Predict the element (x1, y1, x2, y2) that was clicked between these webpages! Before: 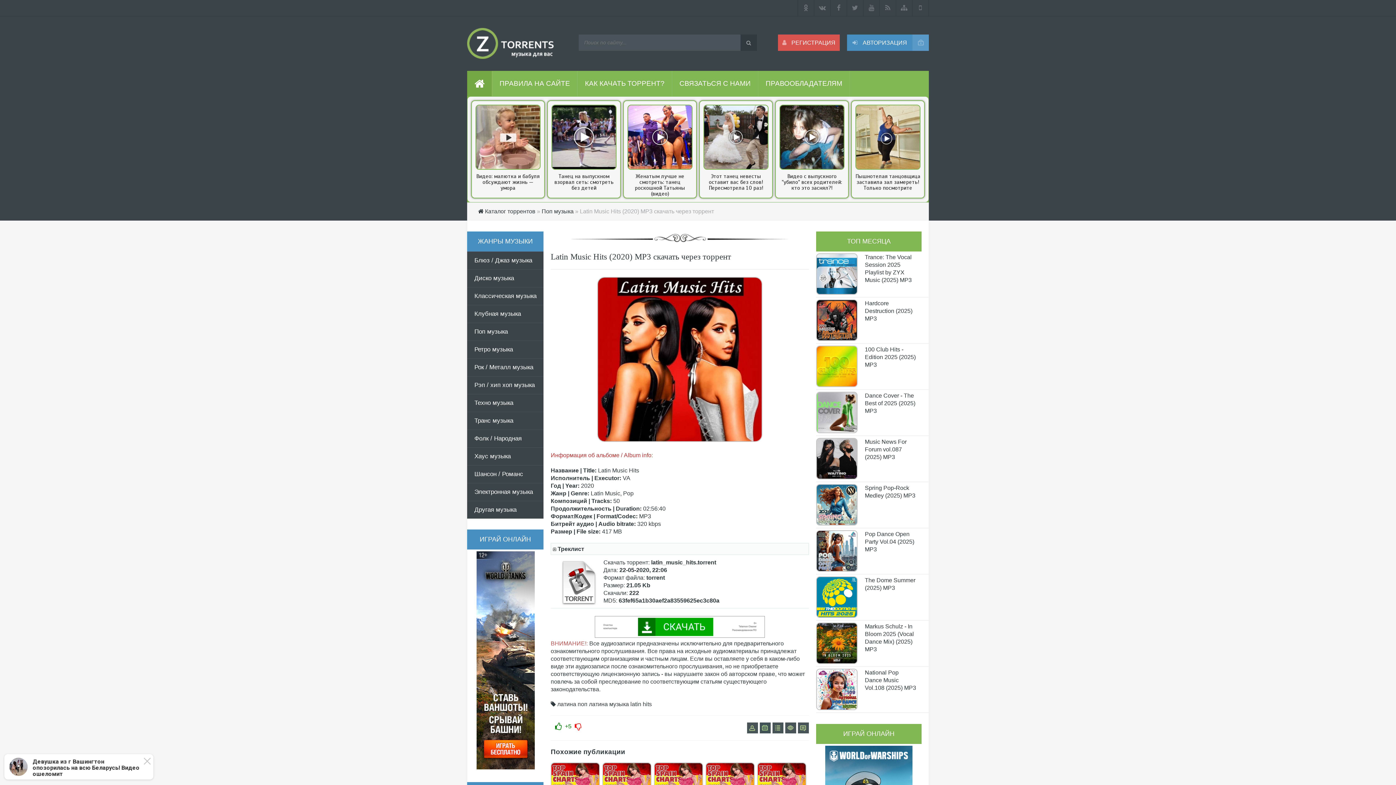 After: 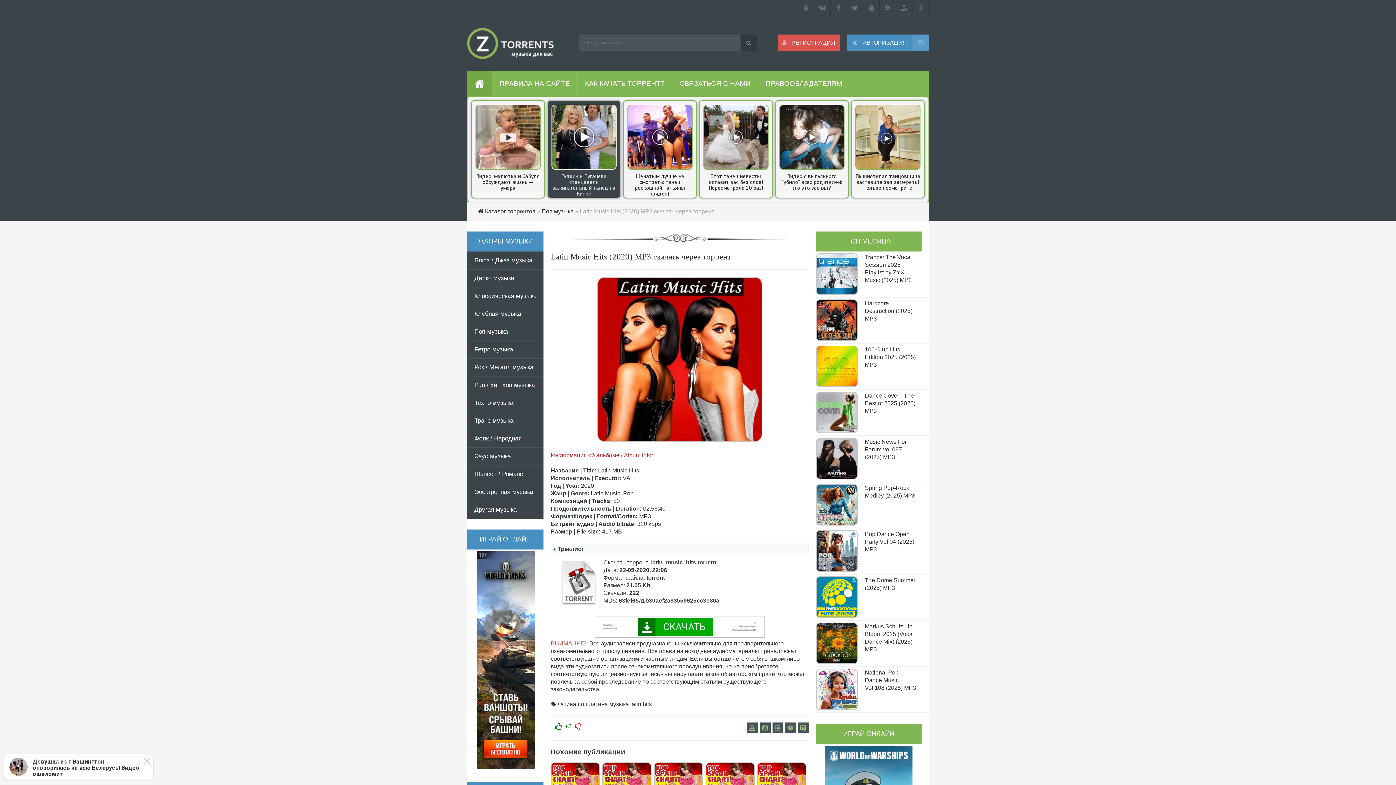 Action: label: Реклама
Танец на выпускном взорвал сеть: смотреть без детей bbox: (547, 100, 621, 198)